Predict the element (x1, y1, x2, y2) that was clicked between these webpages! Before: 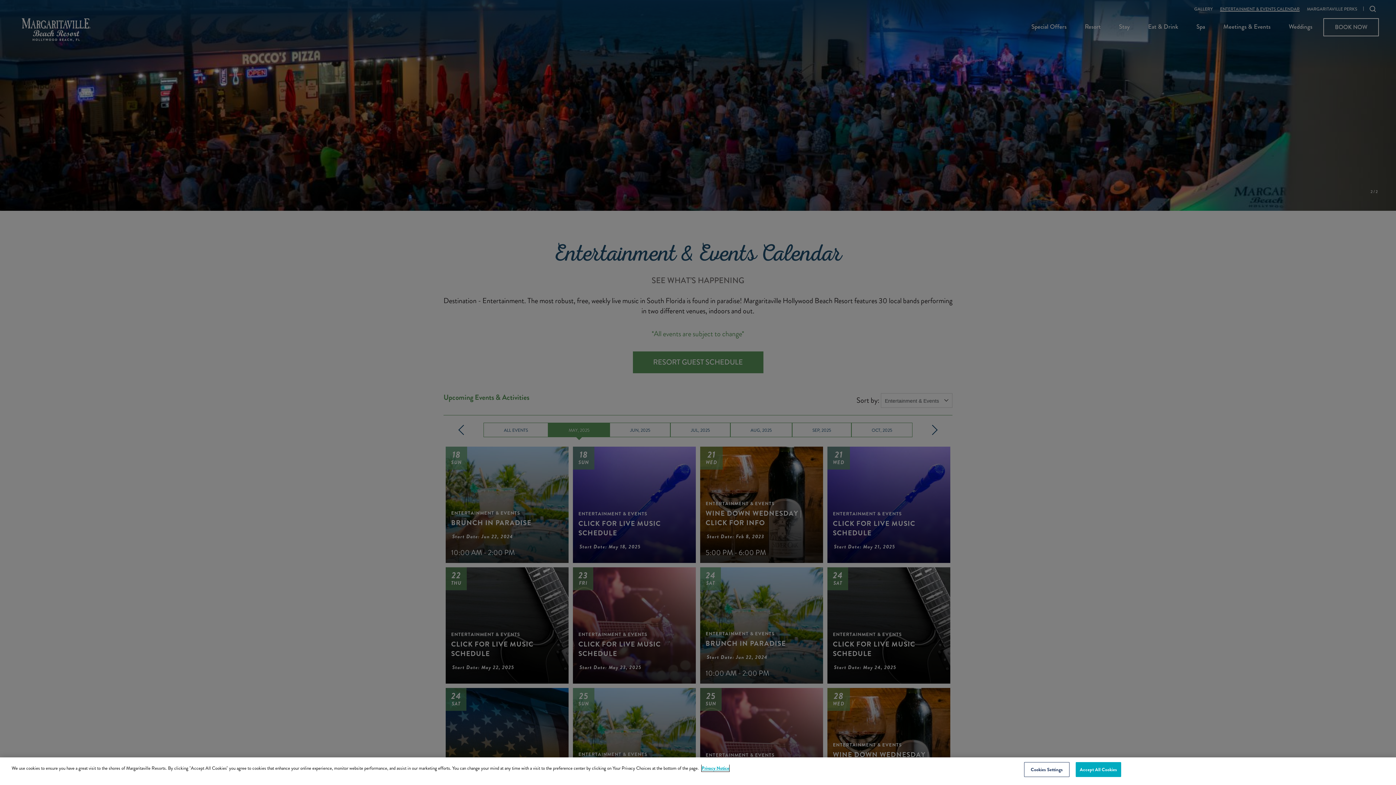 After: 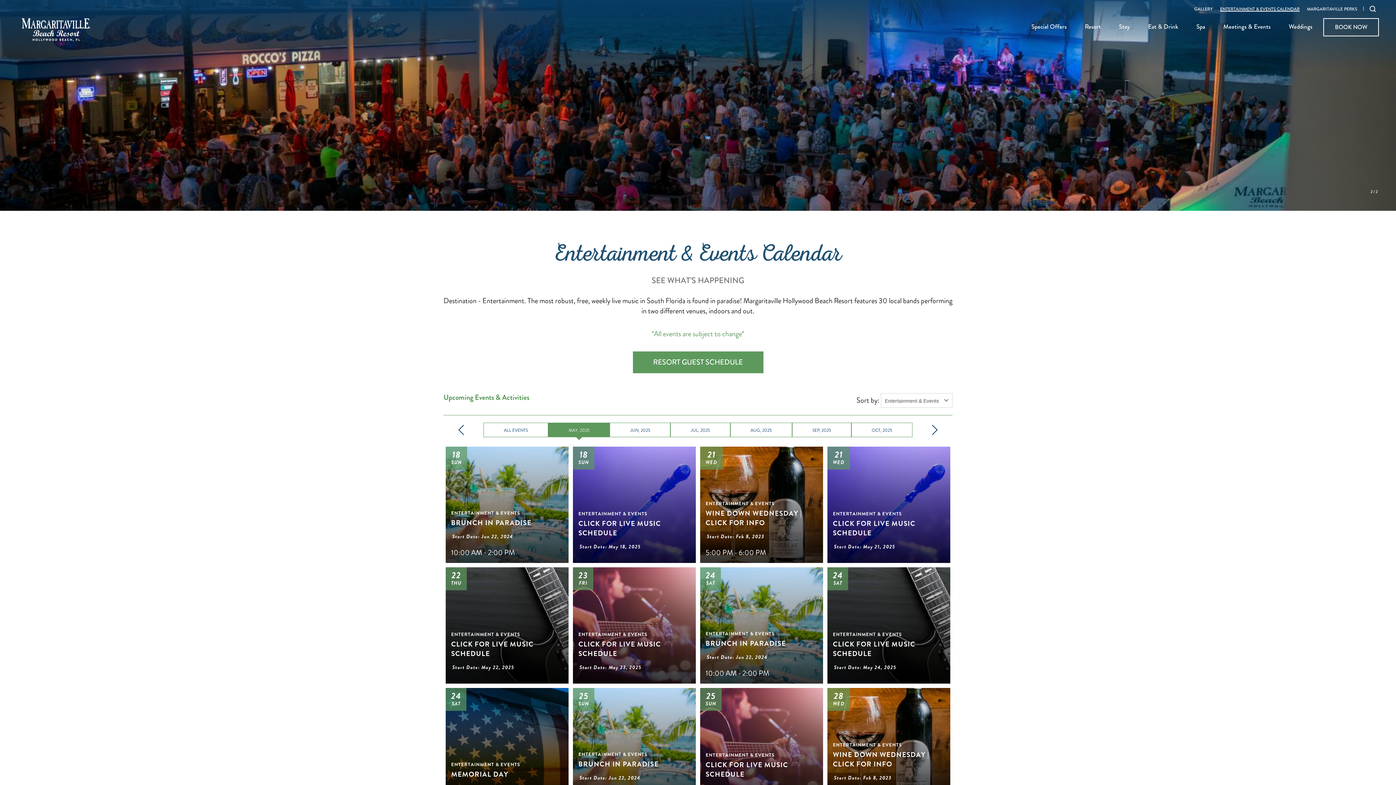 Action: label: Accept All Cookies bbox: (1075, 762, 1121, 777)